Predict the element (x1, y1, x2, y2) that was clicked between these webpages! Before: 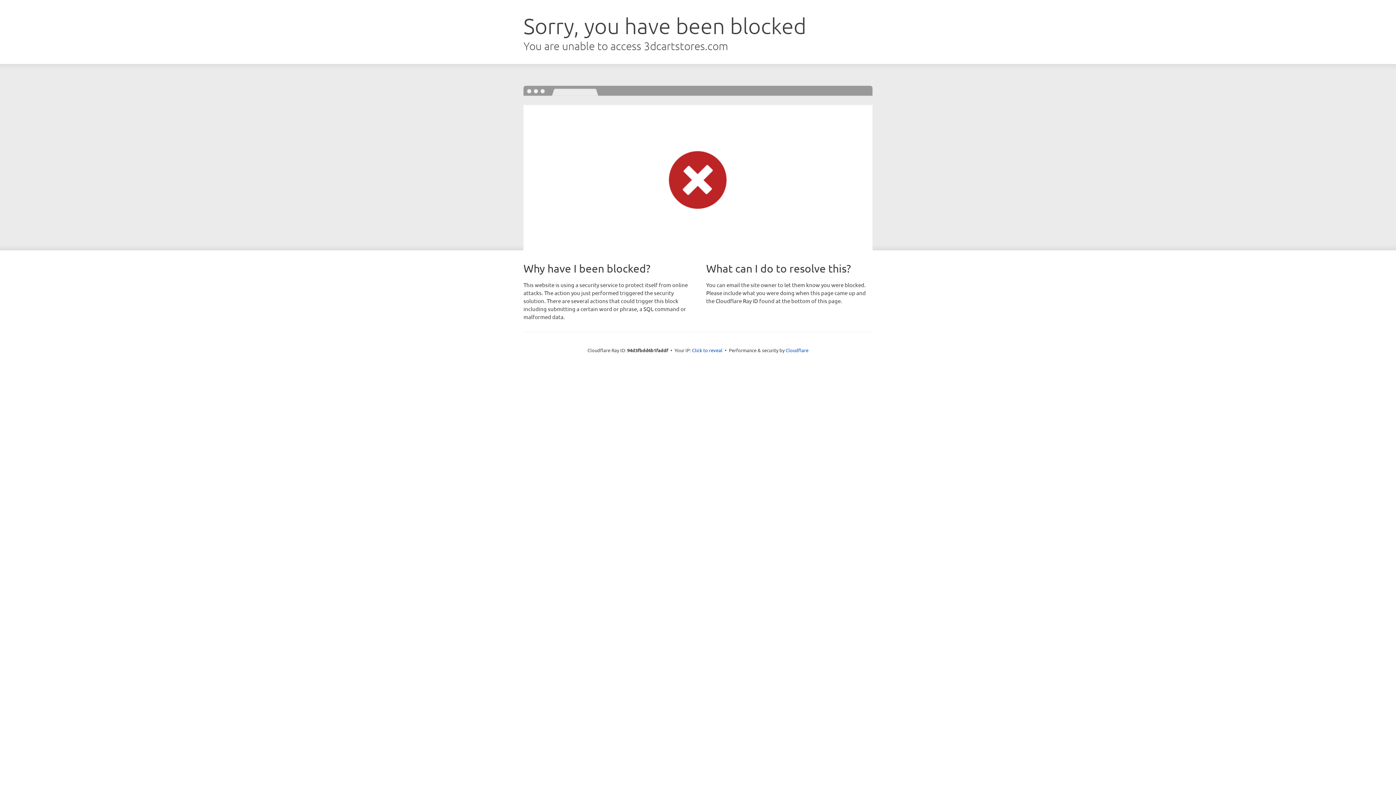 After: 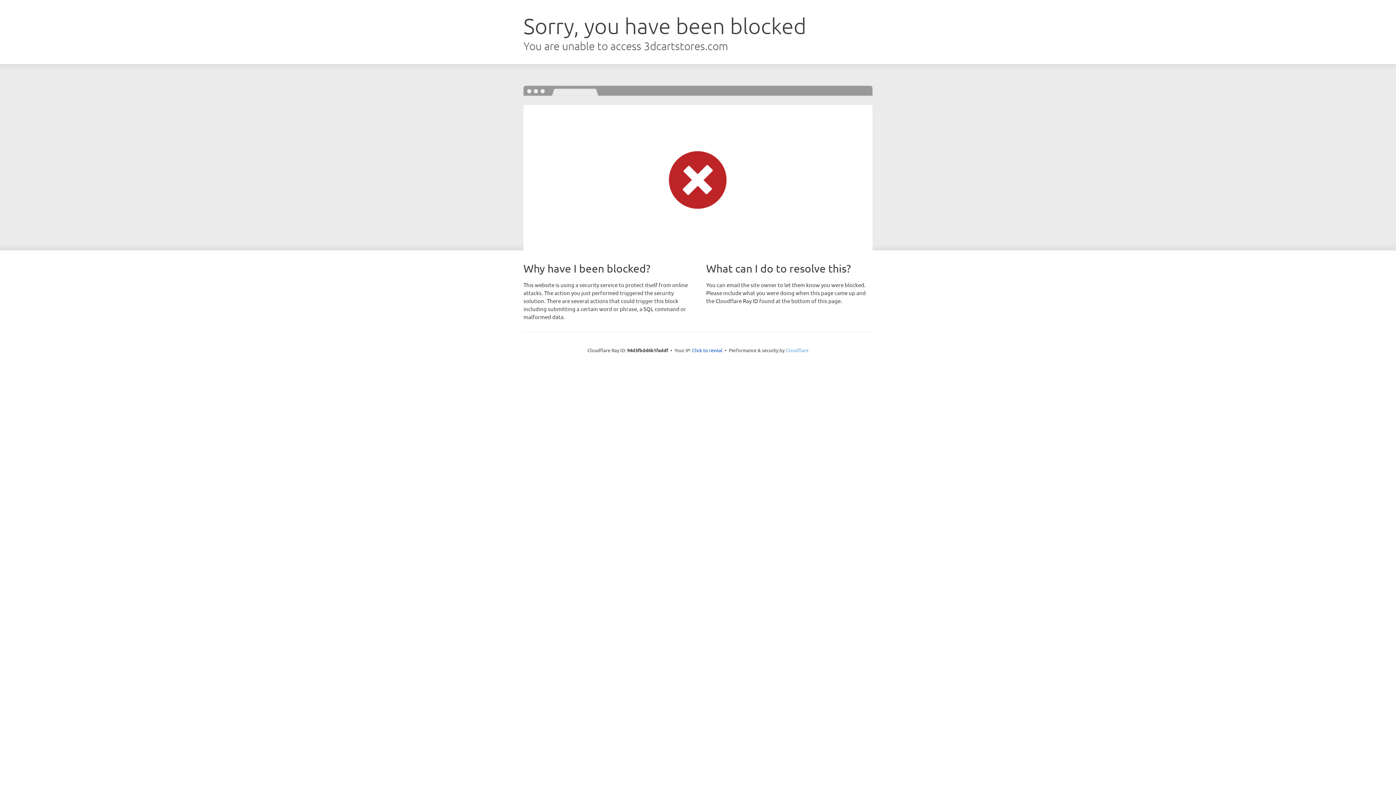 Action: bbox: (785, 347, 808, 353) label: Cloudflare